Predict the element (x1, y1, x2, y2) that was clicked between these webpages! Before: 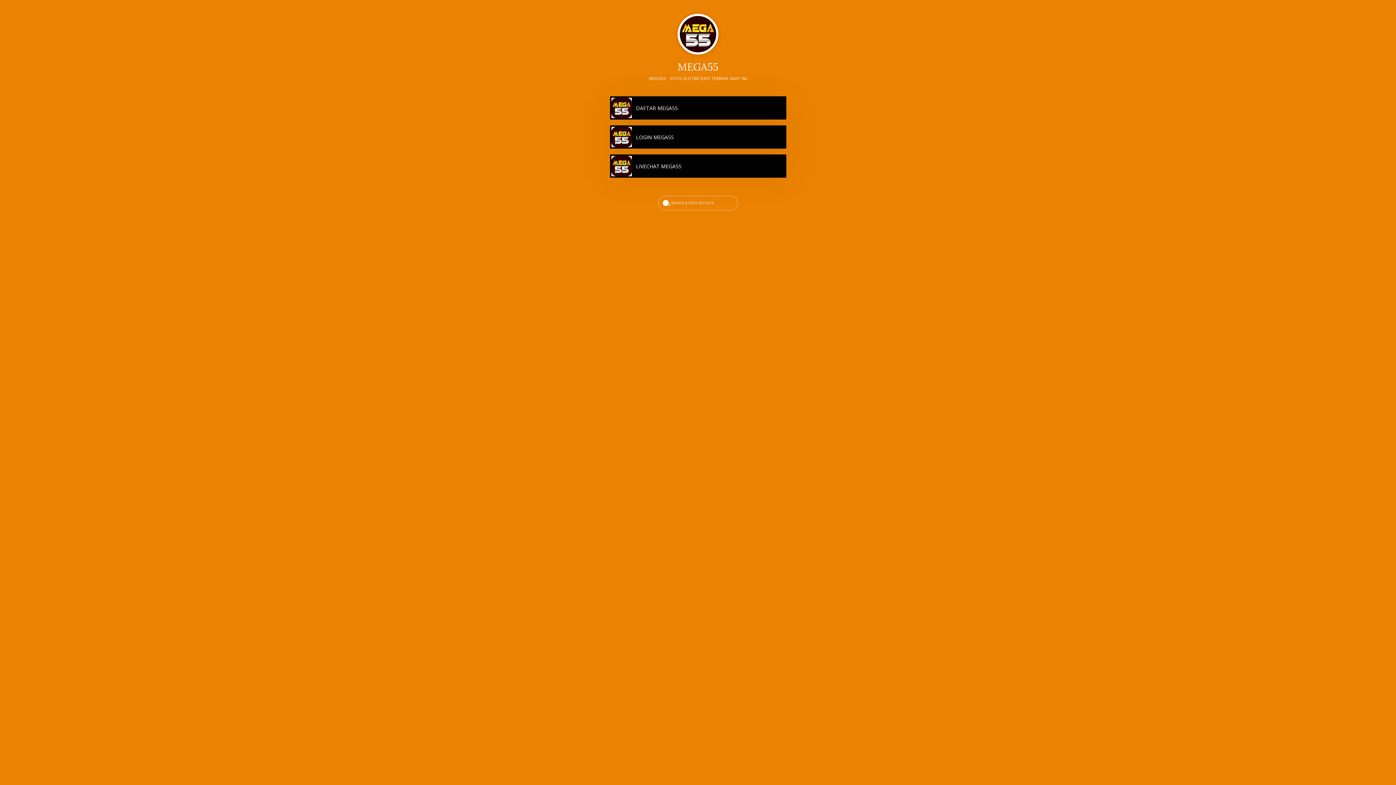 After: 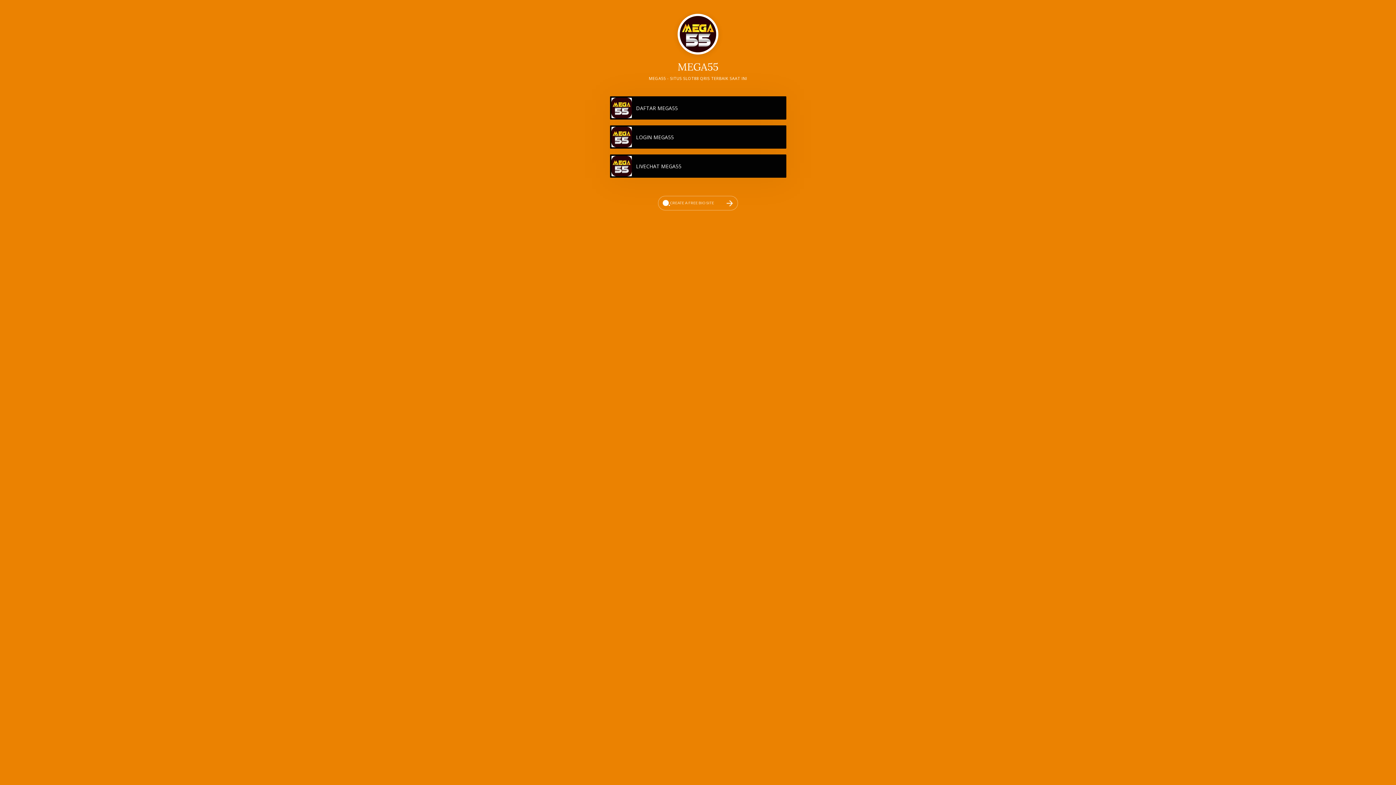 Action: bbox: (610, 125, 786, 148) label: LOGIN MEGA55 